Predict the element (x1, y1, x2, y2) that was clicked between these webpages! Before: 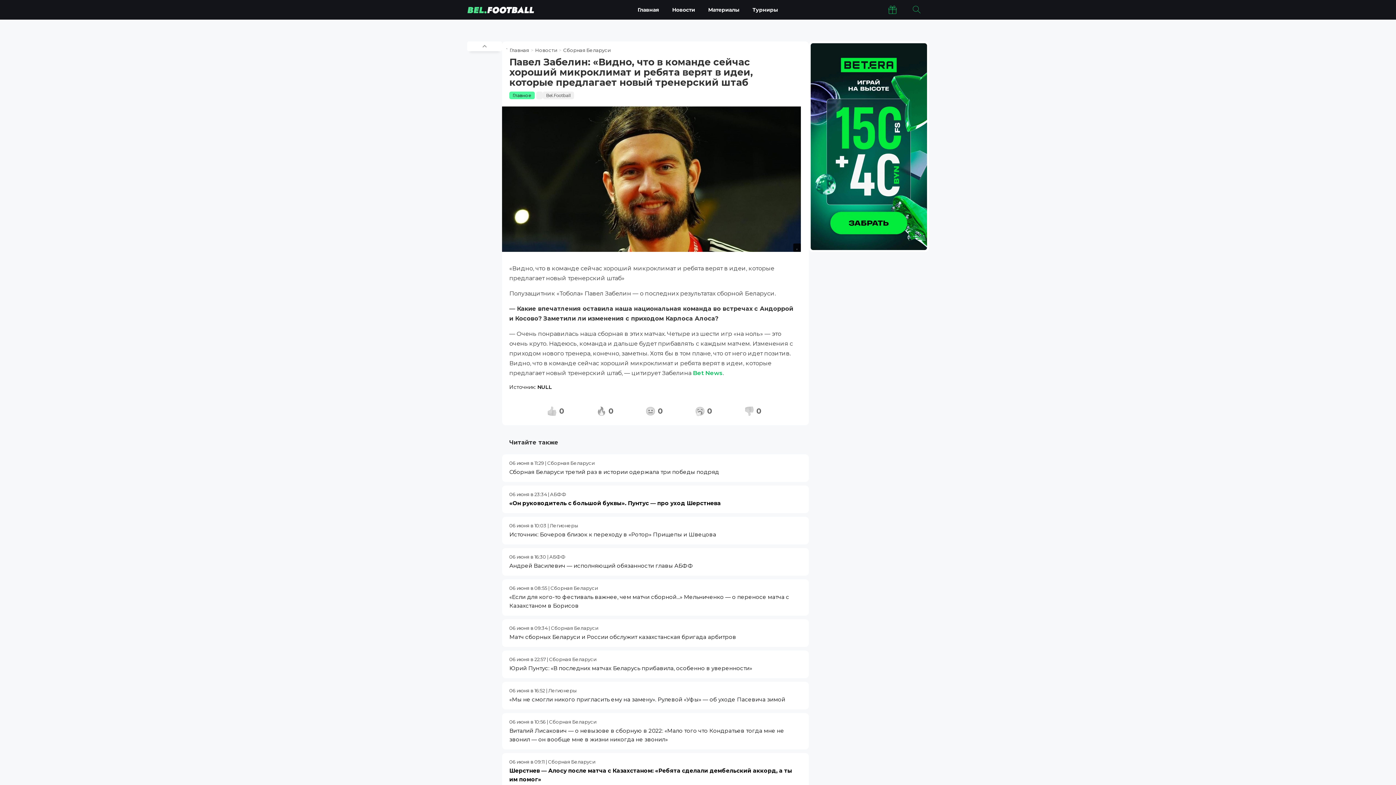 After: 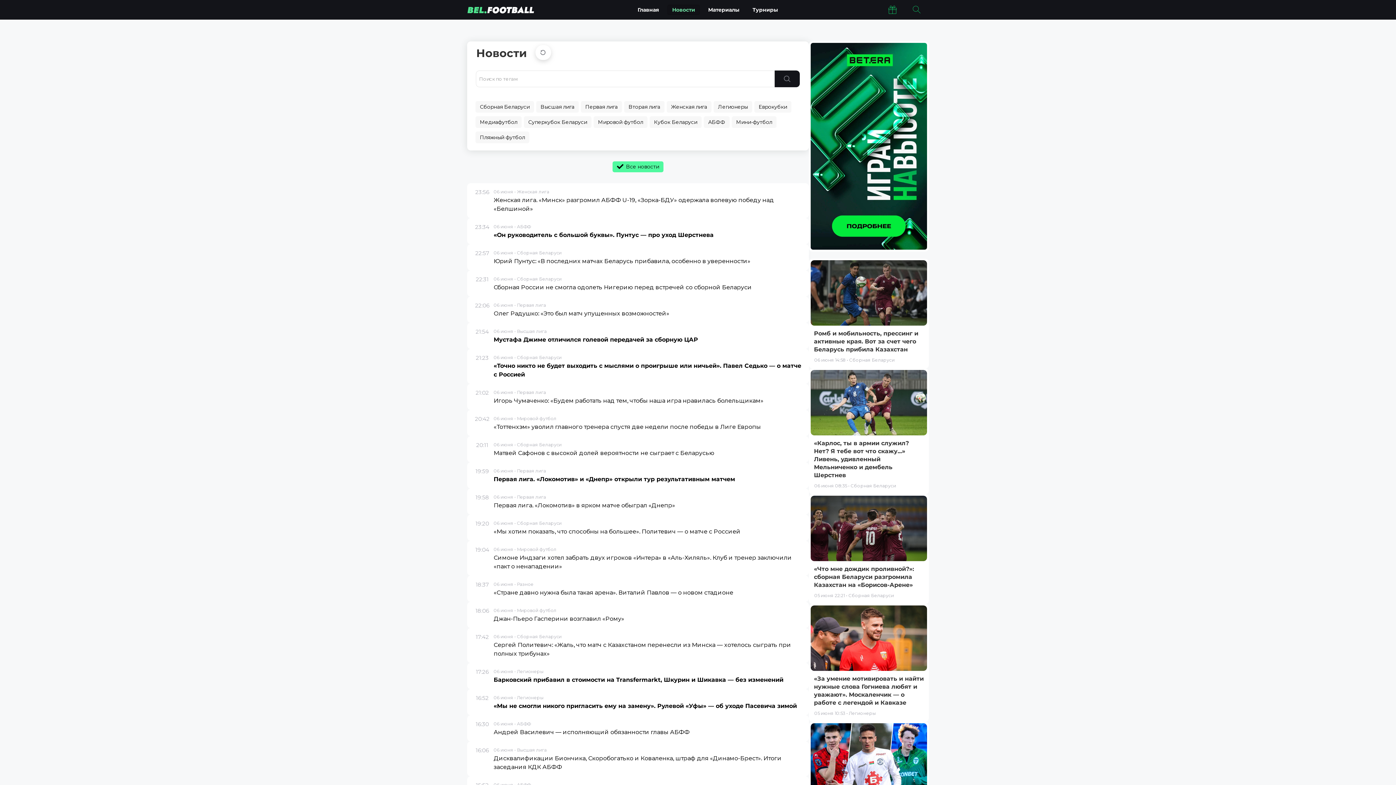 Action: label: Новости bbox: (667, 4, 700, 14)